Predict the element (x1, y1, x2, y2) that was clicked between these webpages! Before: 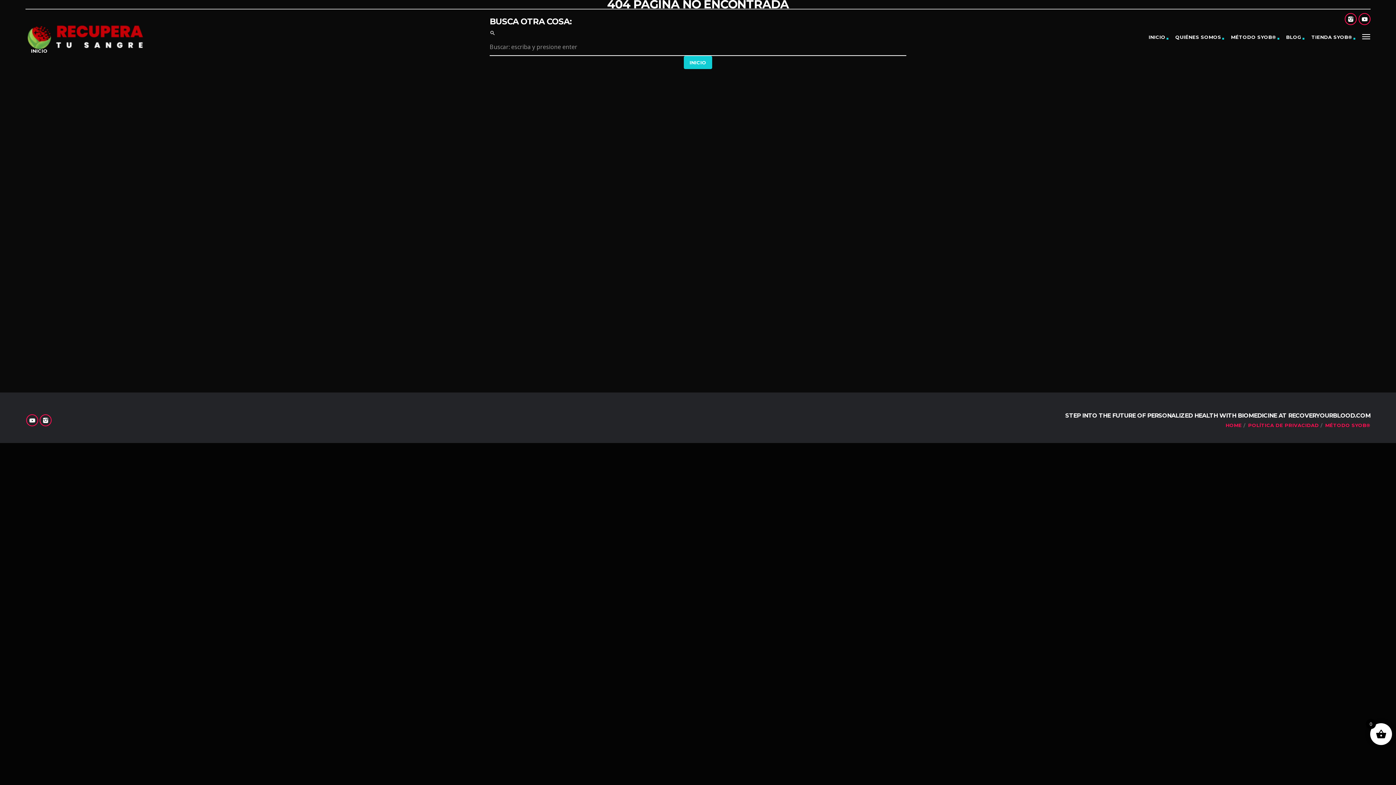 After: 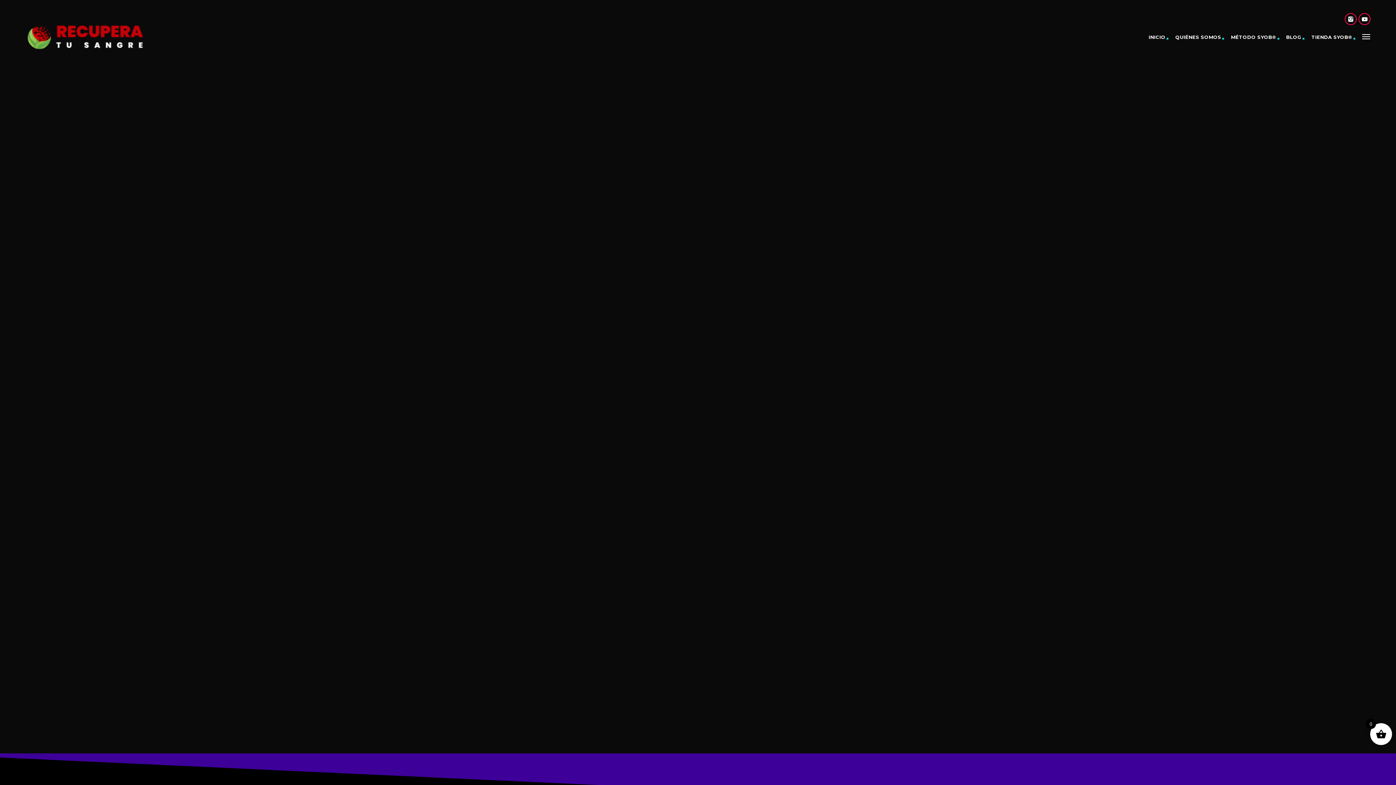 Action: label: HOME bbox: (1225, 422, 1242, 428)